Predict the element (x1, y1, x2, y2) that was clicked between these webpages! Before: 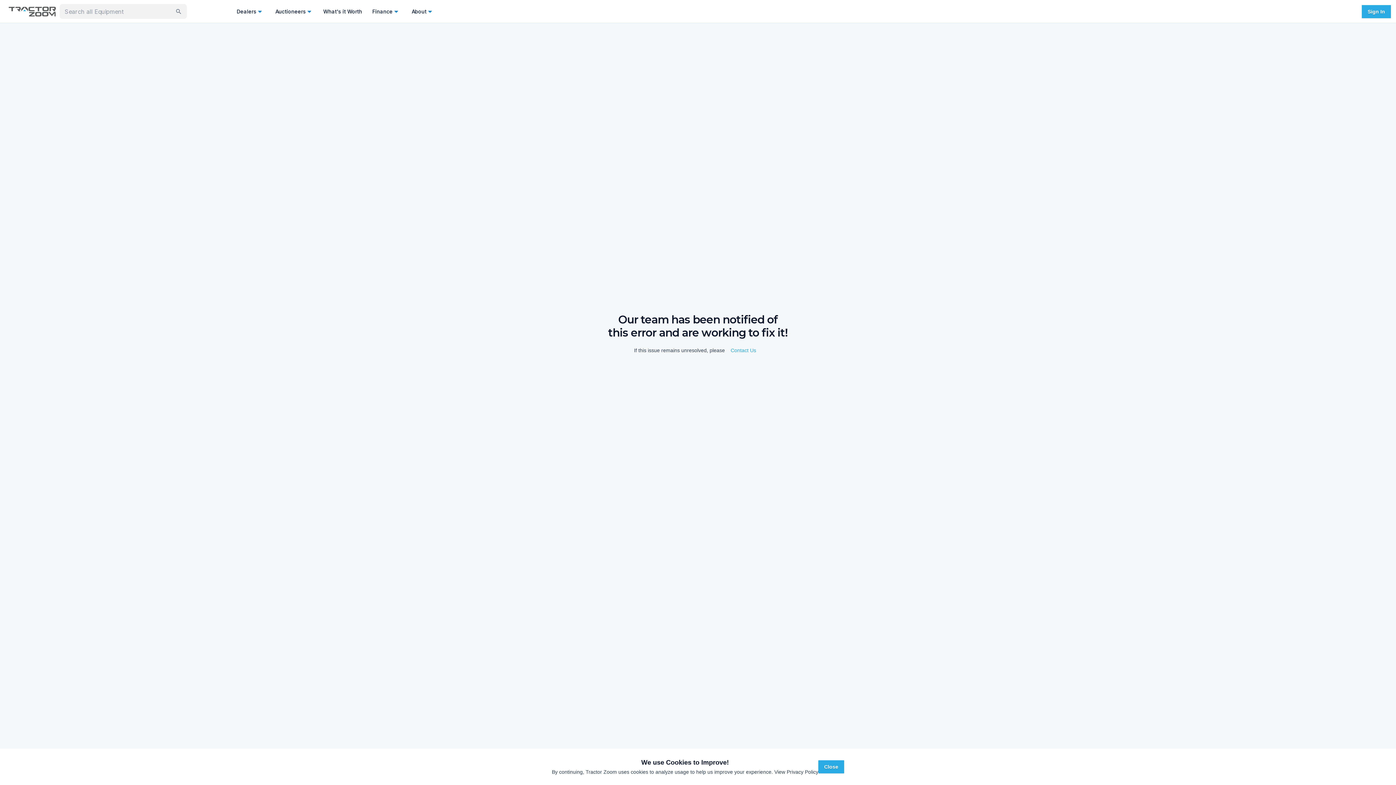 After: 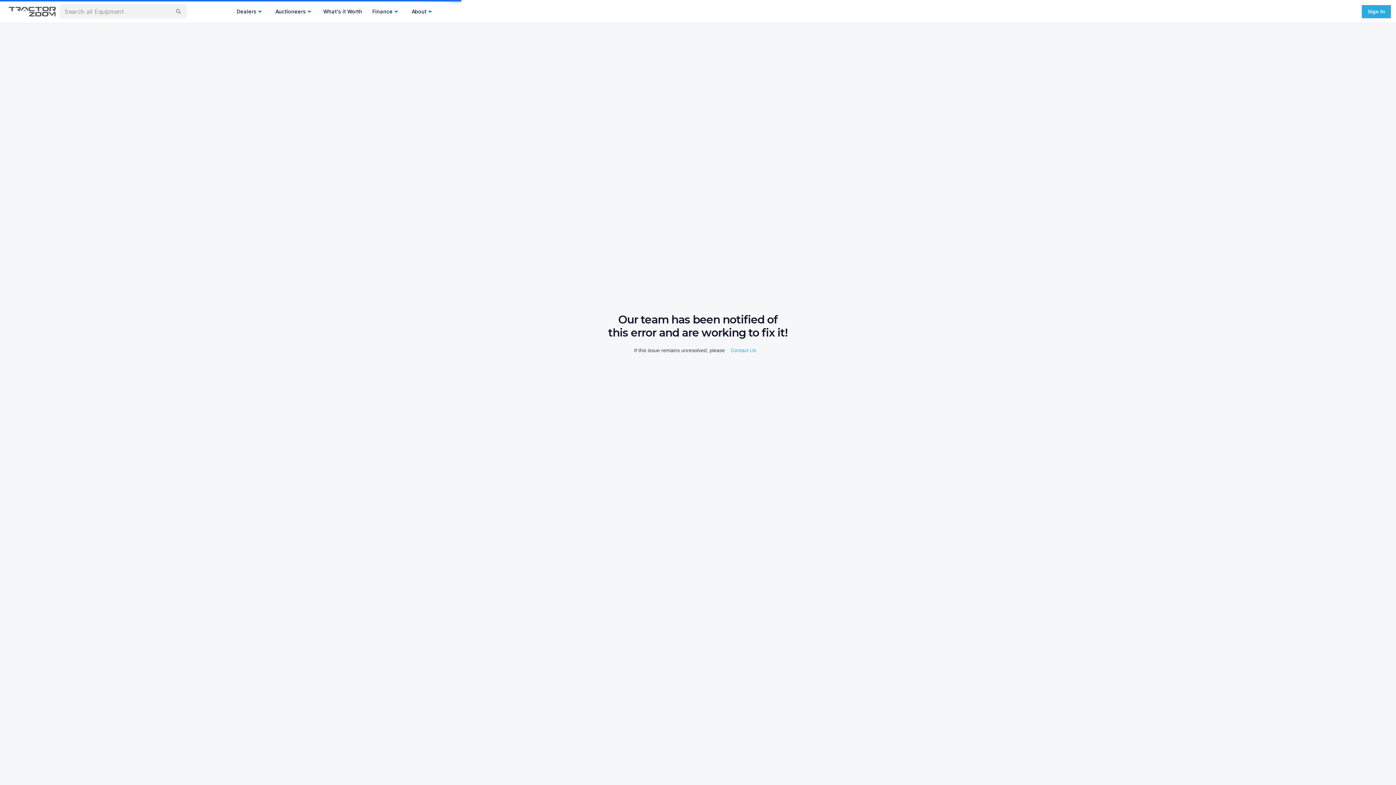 Action: label: View Privacy Policy bbox: (774, 769, 818, 775)